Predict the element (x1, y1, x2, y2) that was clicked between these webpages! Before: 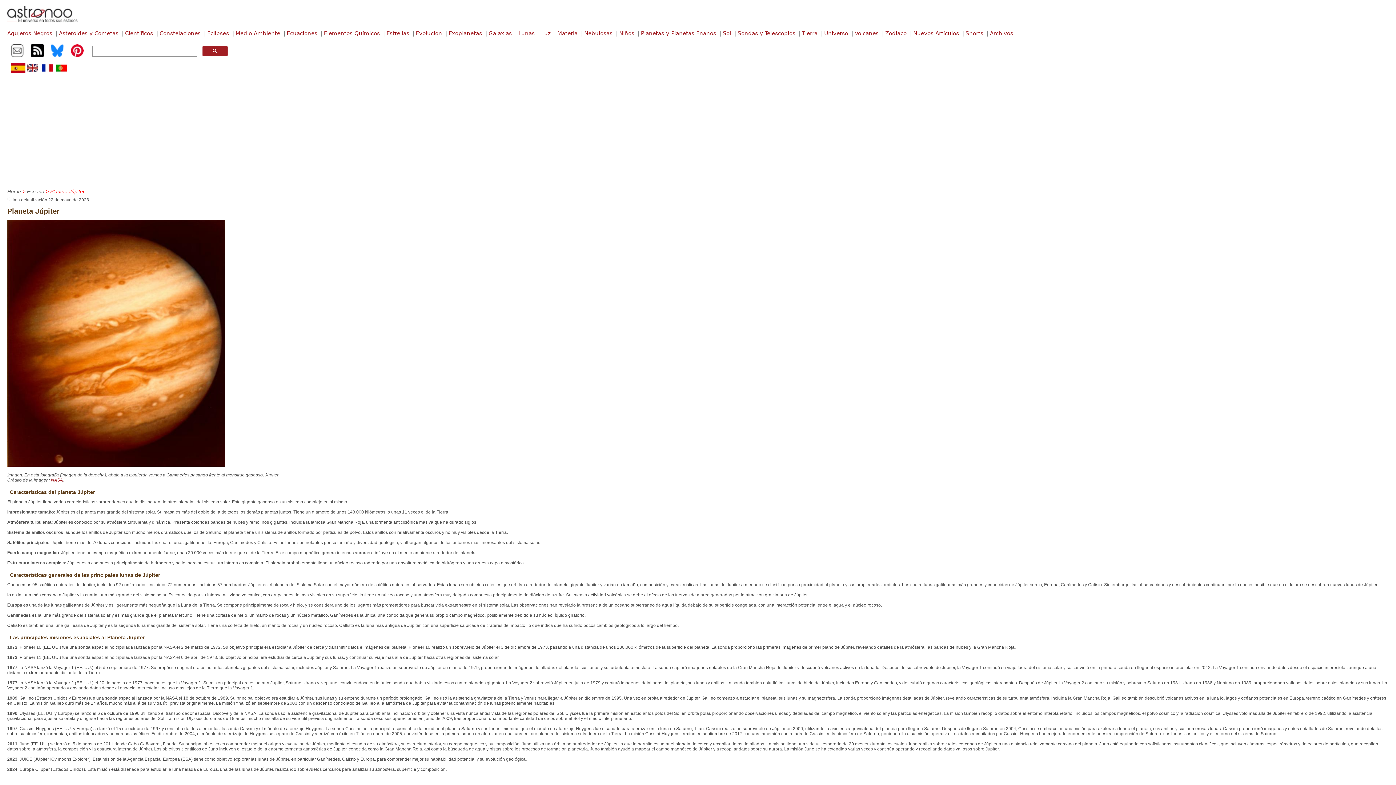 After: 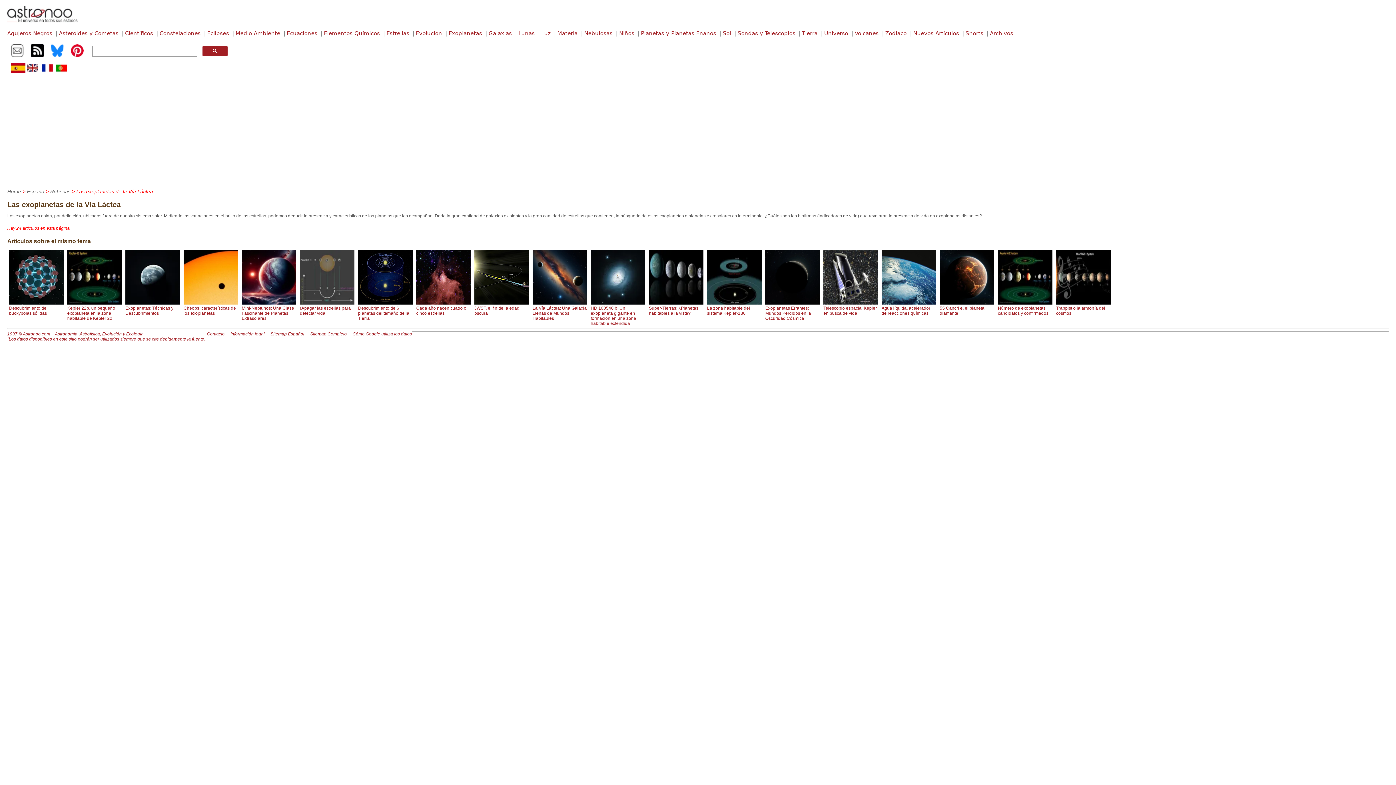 Action: bbox: (448, 30, 487, 36) label: Exoplanetas